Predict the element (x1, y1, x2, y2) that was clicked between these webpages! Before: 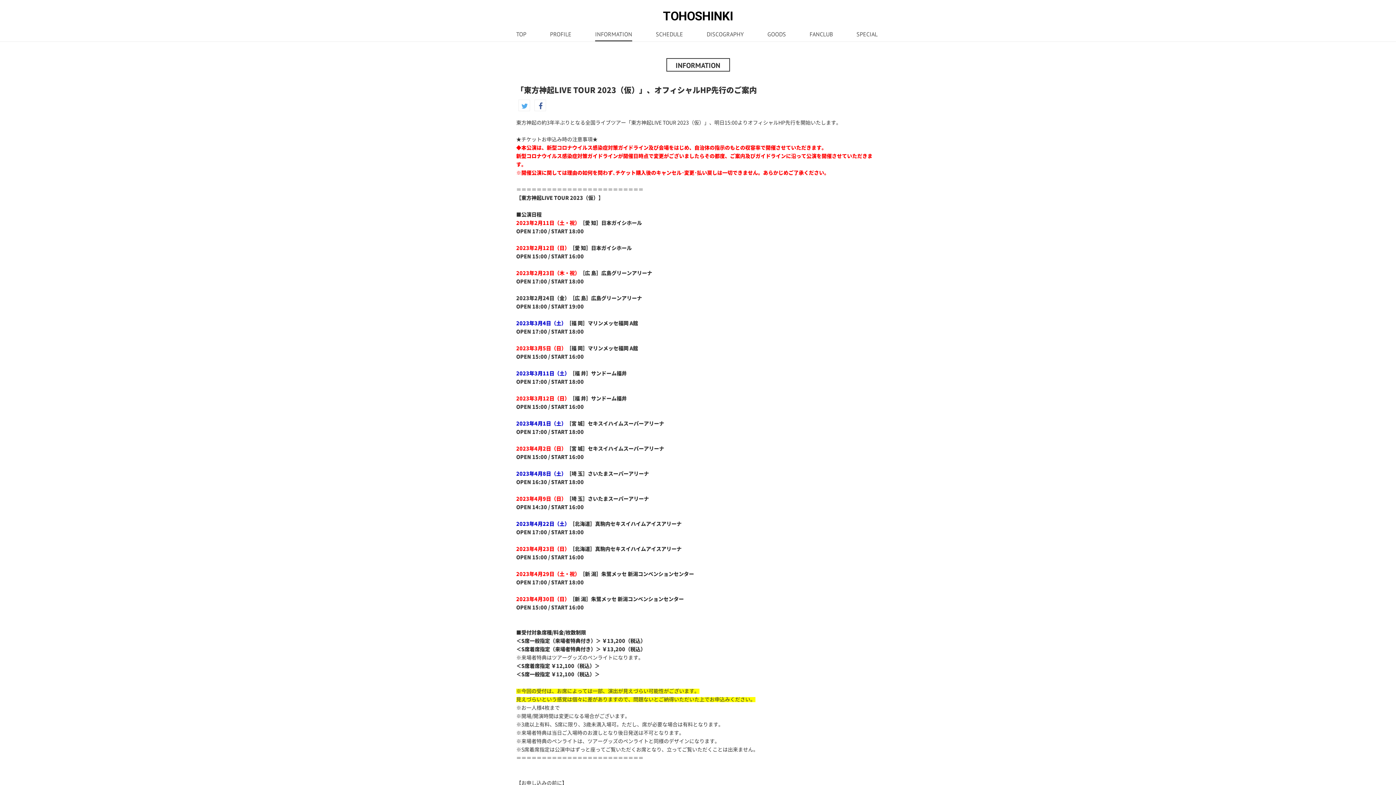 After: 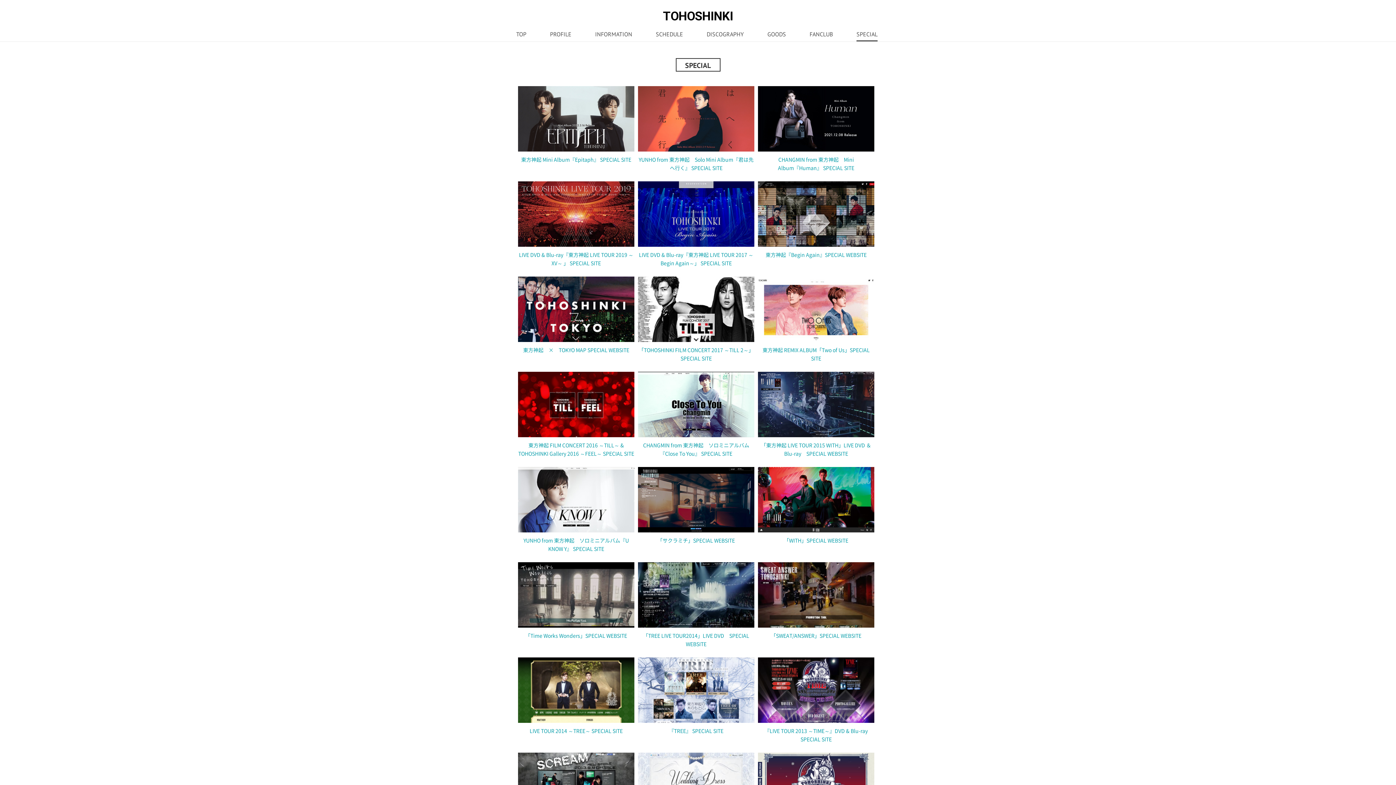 Action: label: SPECIAL bbox: (856, 32, 877, 41)